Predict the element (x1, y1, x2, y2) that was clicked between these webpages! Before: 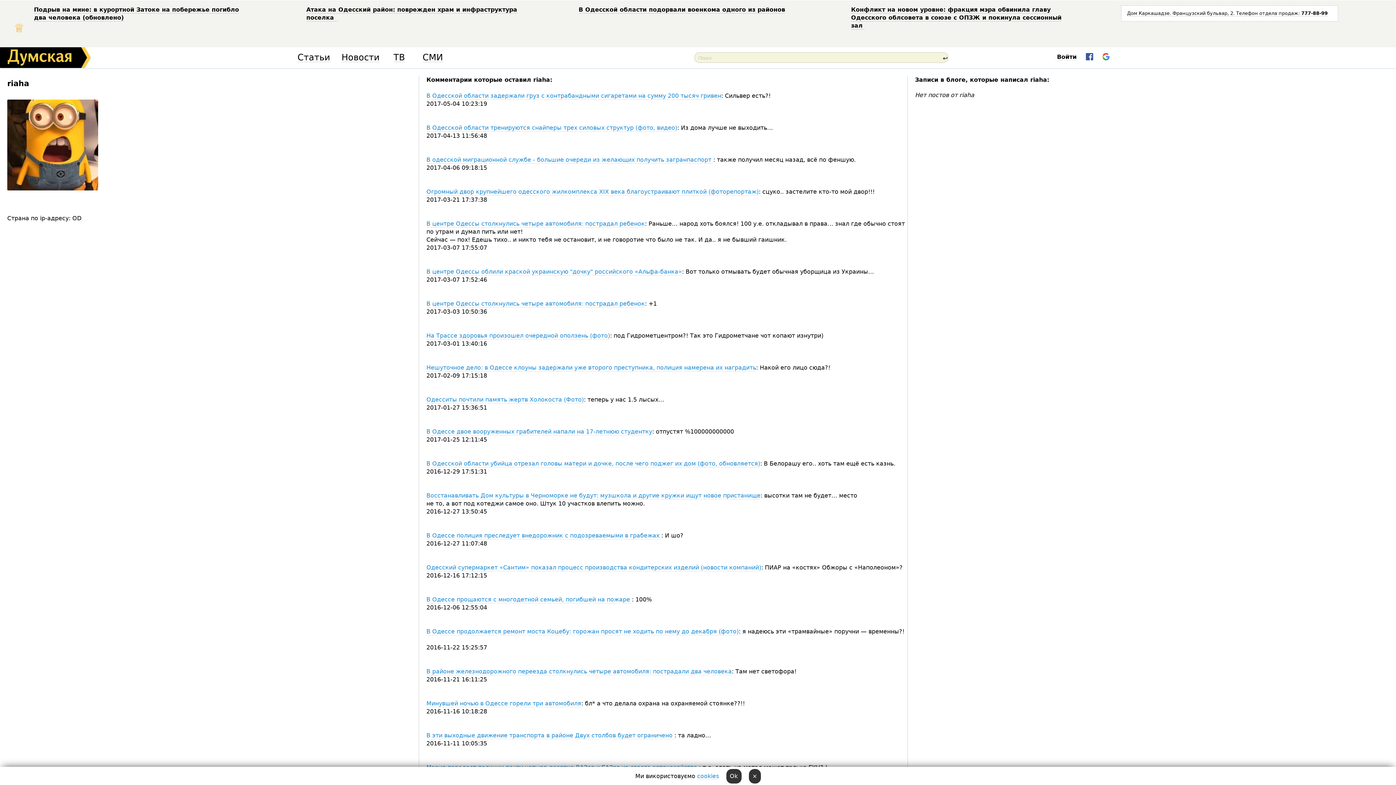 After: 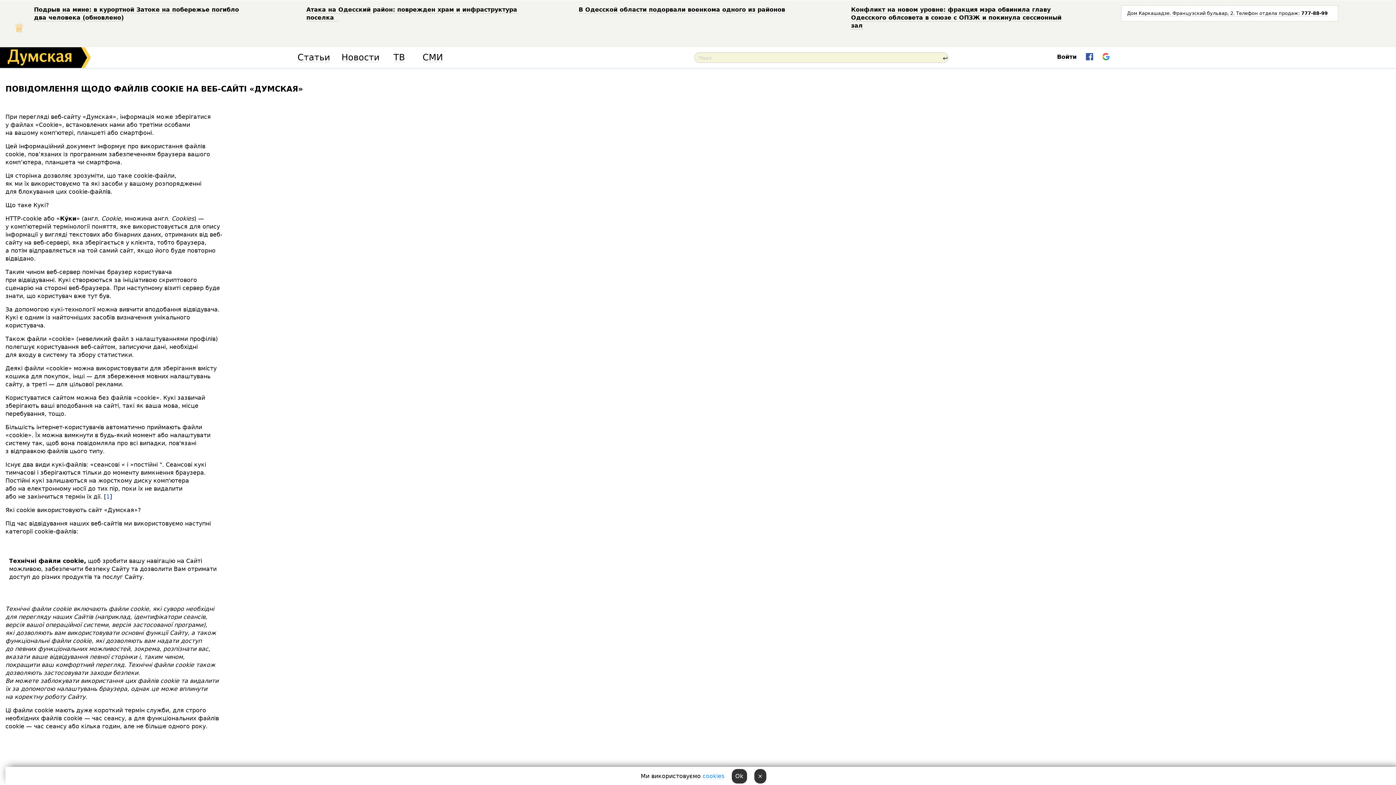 Action: label: cookies bbox: (697, 773, 719, 780)